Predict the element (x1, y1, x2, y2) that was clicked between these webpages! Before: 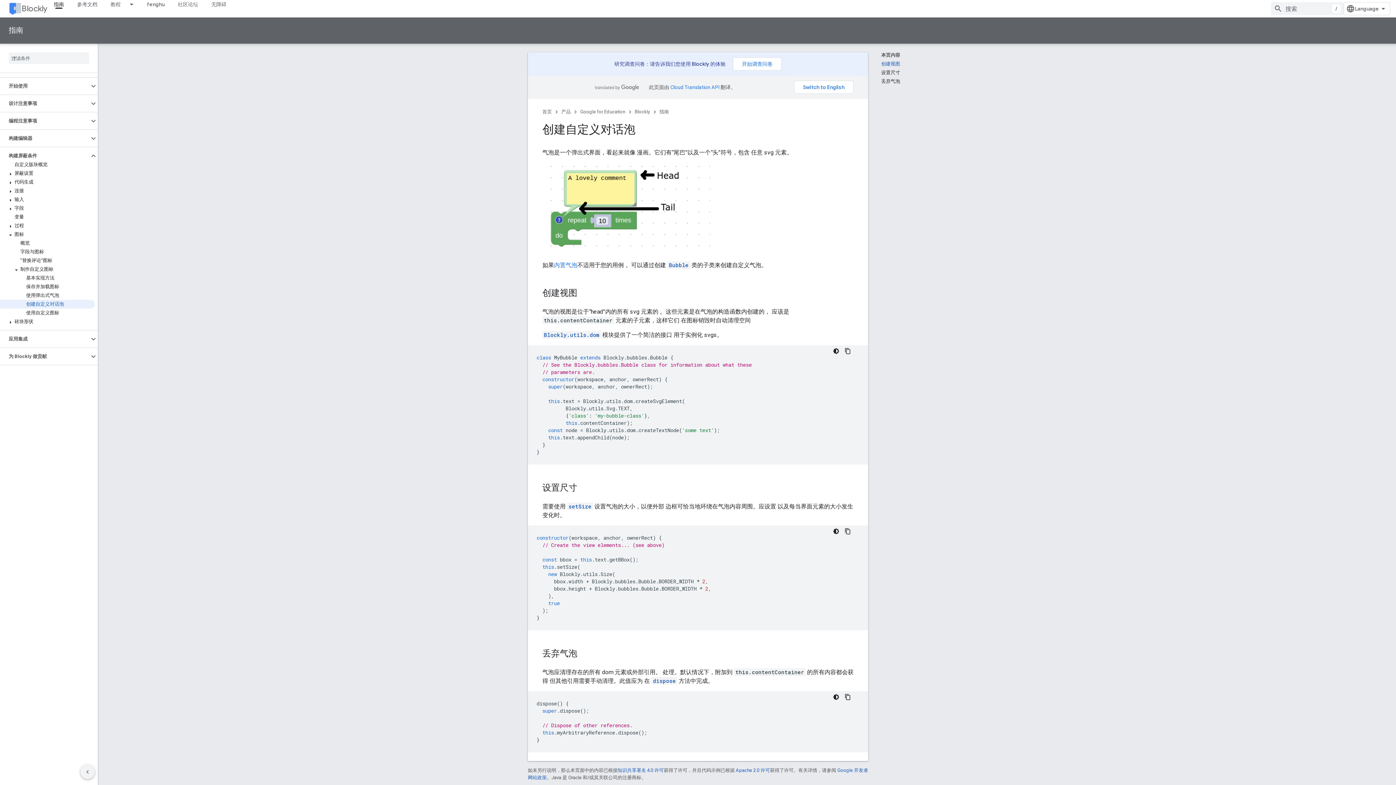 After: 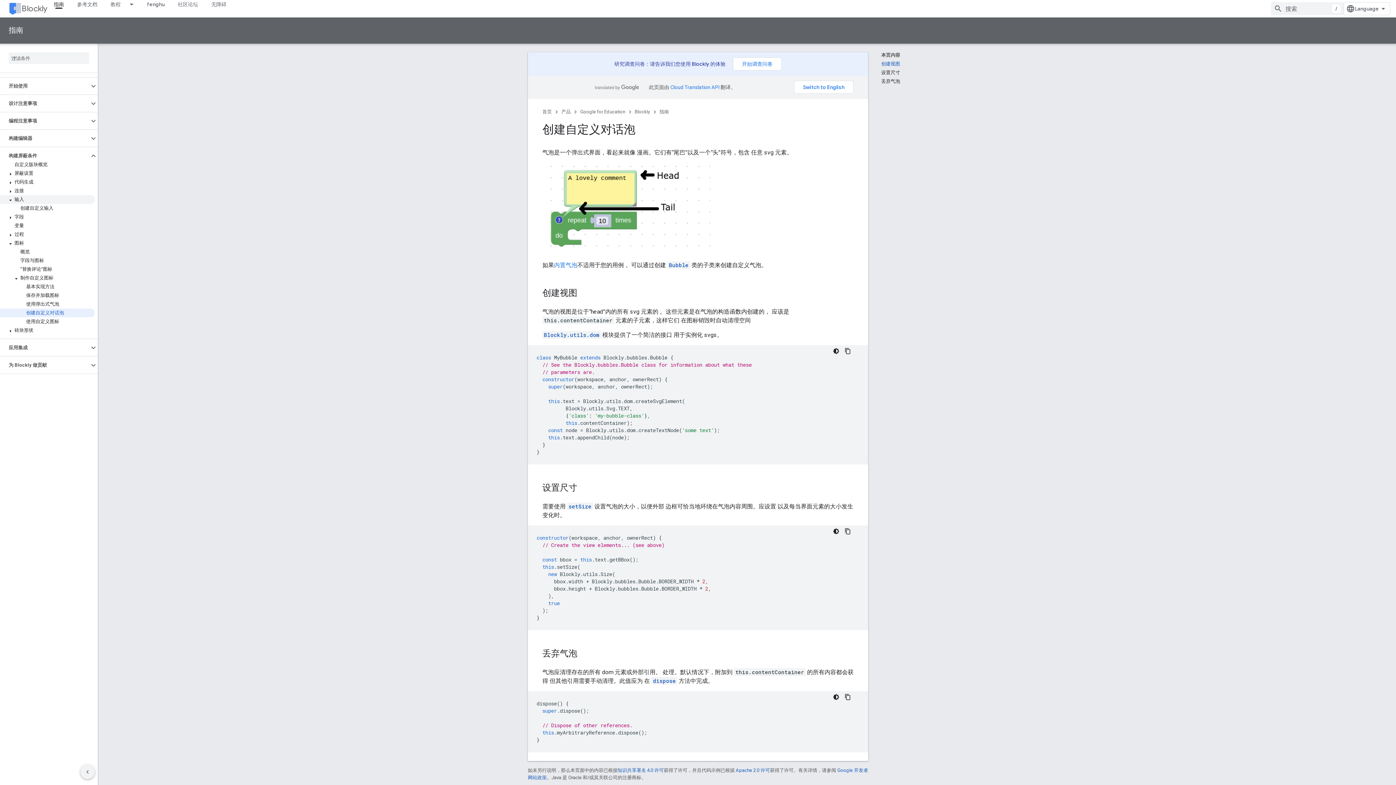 Action: bbox: (0, 195, 94, 204) label: 输入